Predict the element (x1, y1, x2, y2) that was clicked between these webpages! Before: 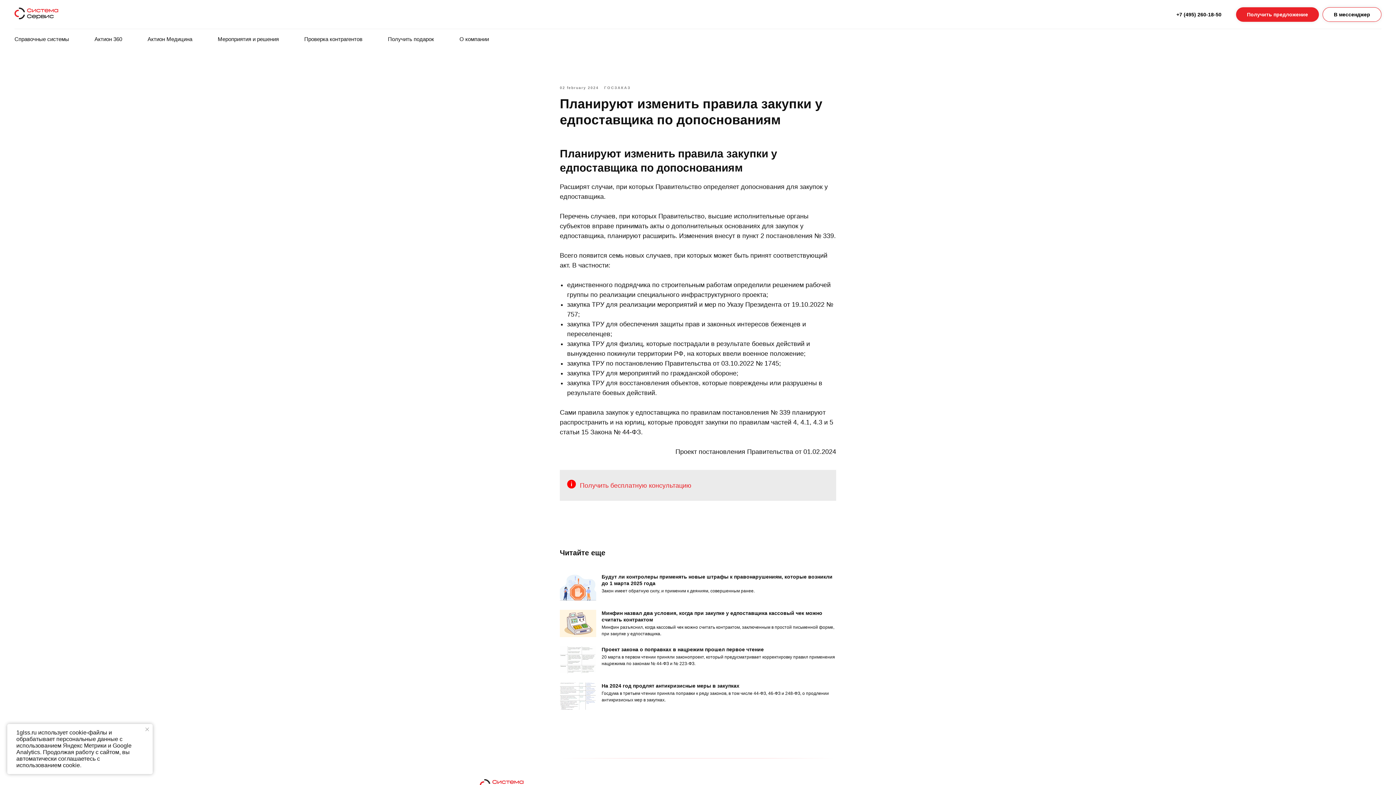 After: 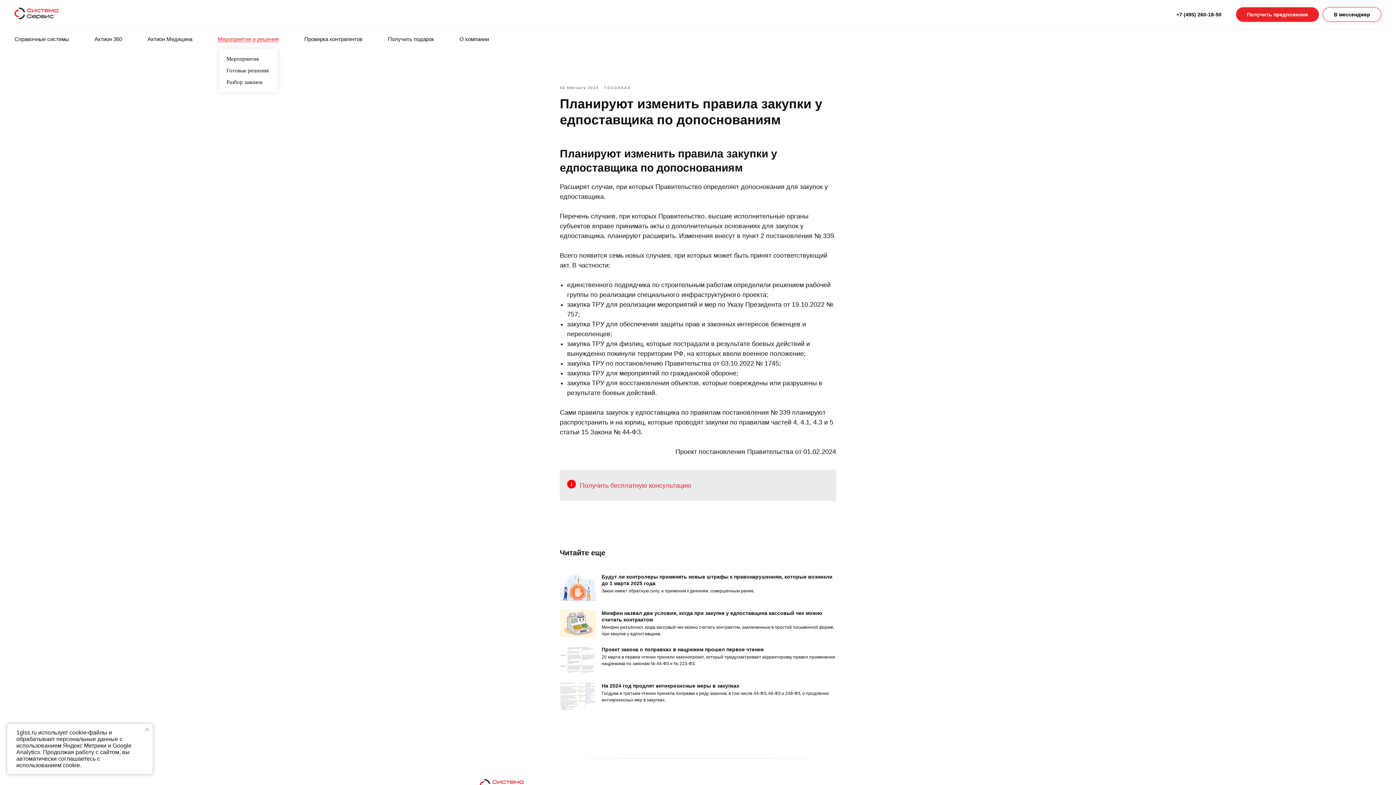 Action: label: Мероприятия и решения bbox: (217, 36, 278, 42)